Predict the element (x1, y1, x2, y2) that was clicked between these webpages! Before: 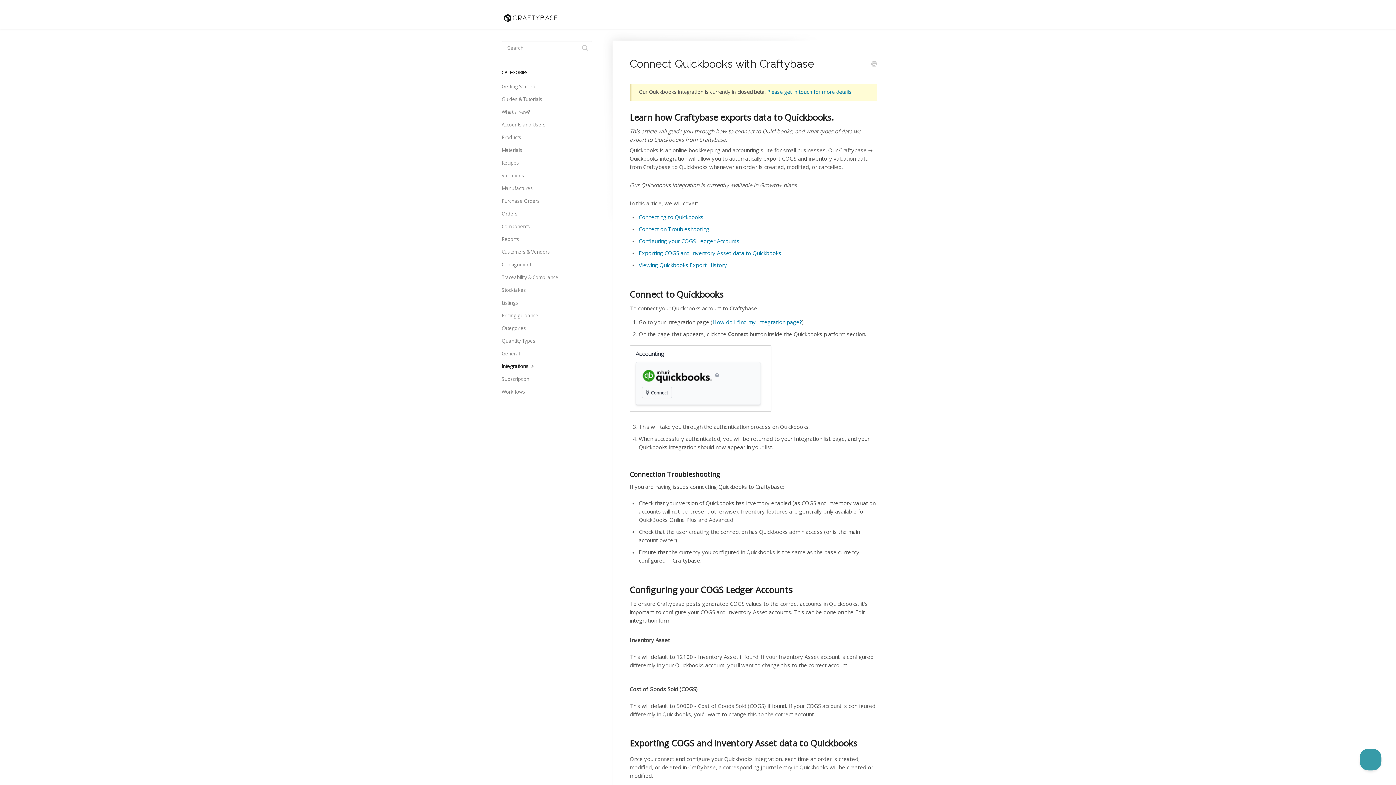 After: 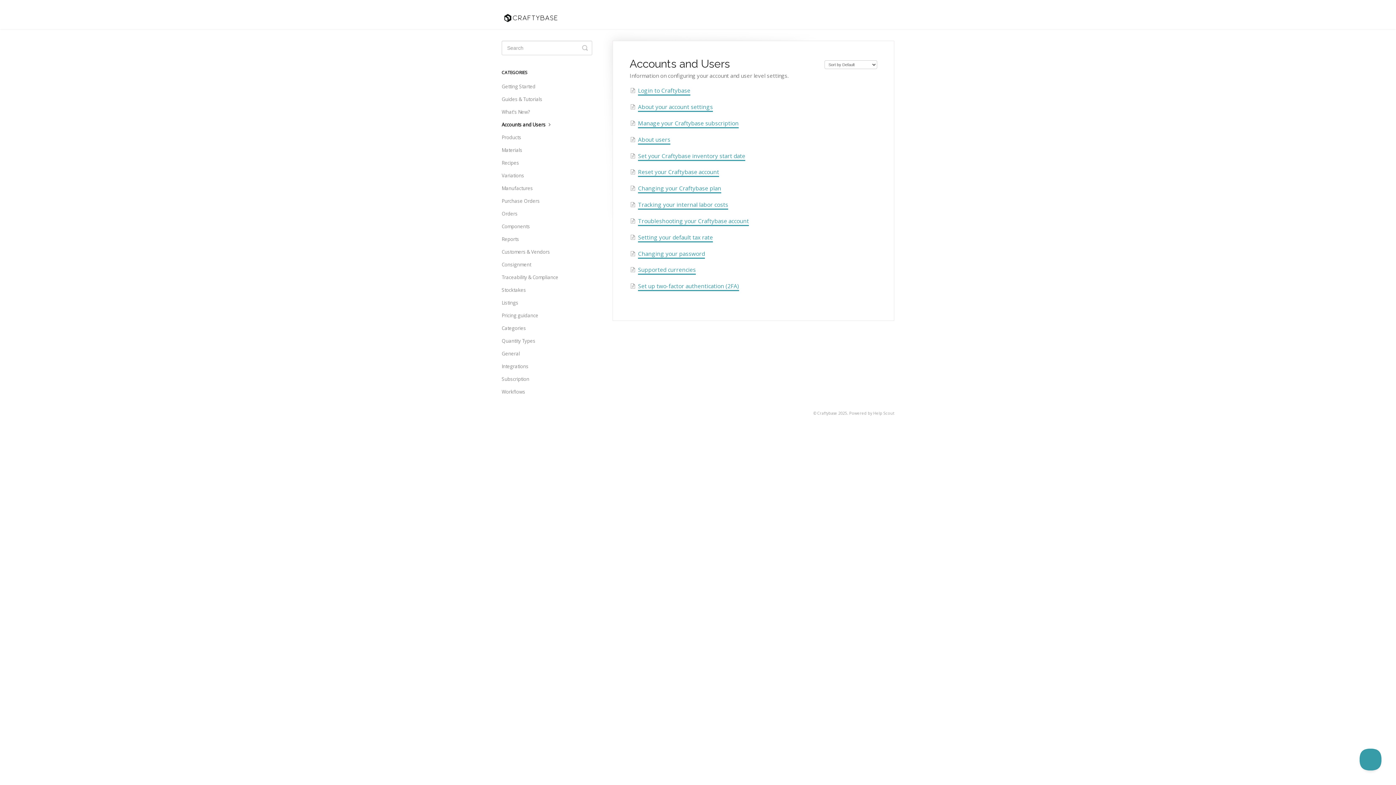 Action: bbox: (501, 118, 551, 130) label: Accounts and Users